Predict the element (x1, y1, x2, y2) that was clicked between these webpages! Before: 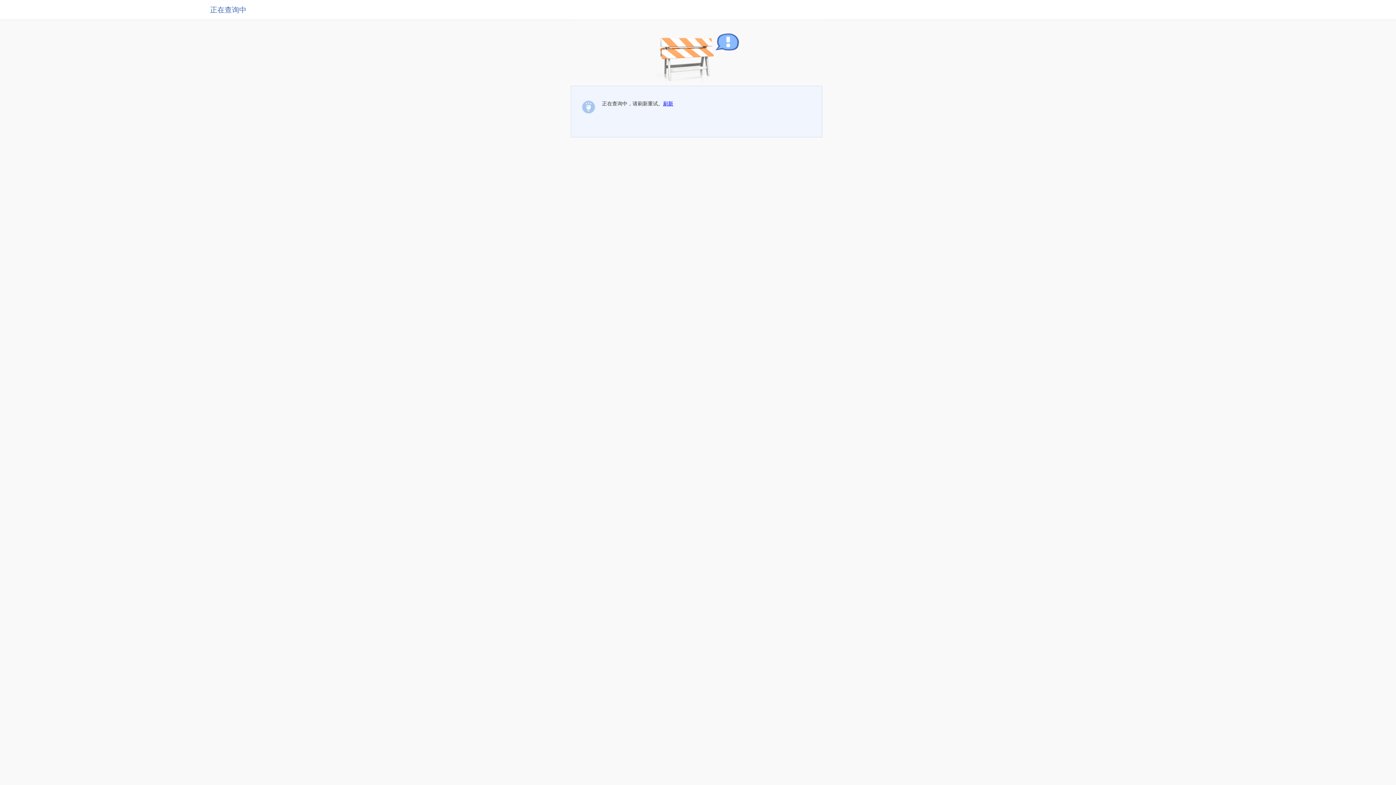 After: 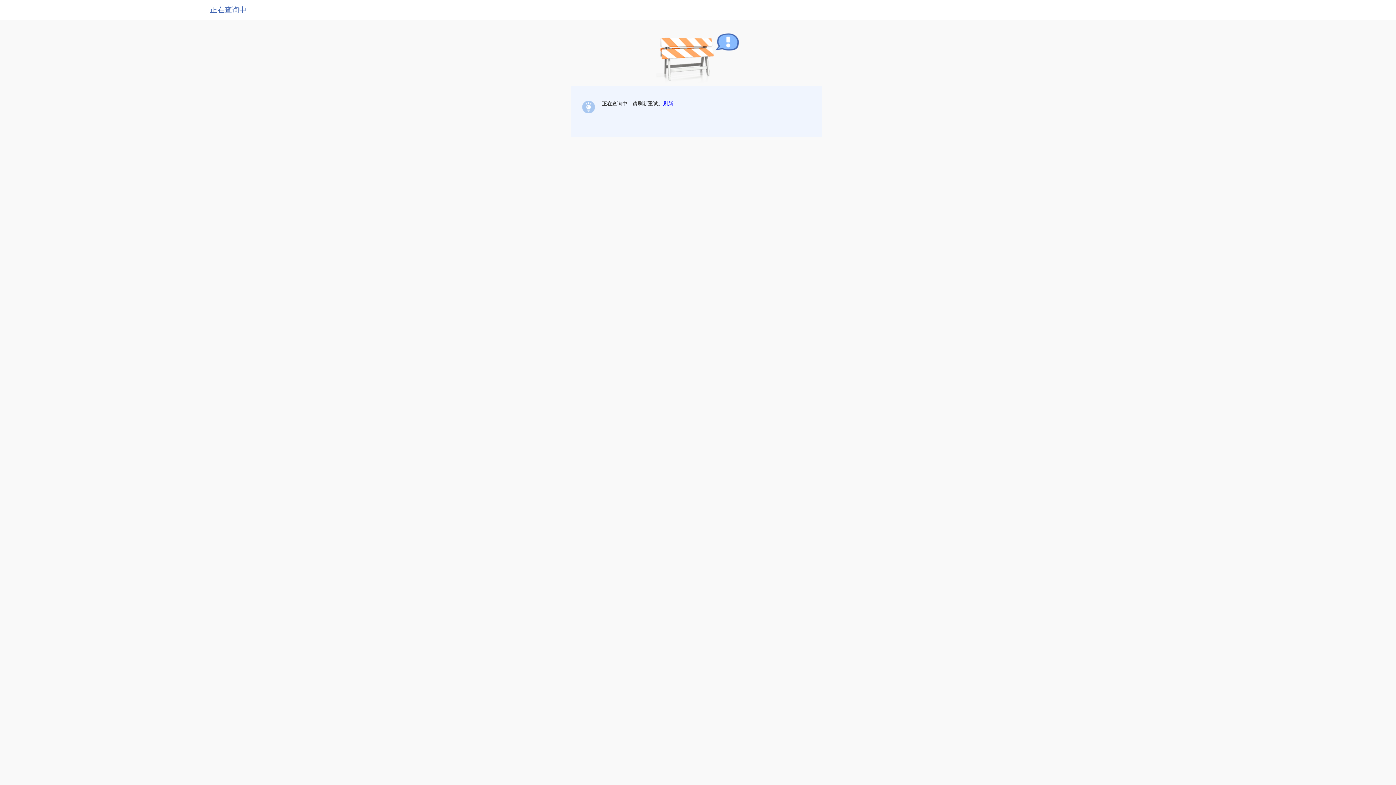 Action: label: 刷新 bbox: (663, 100, 673, 106)